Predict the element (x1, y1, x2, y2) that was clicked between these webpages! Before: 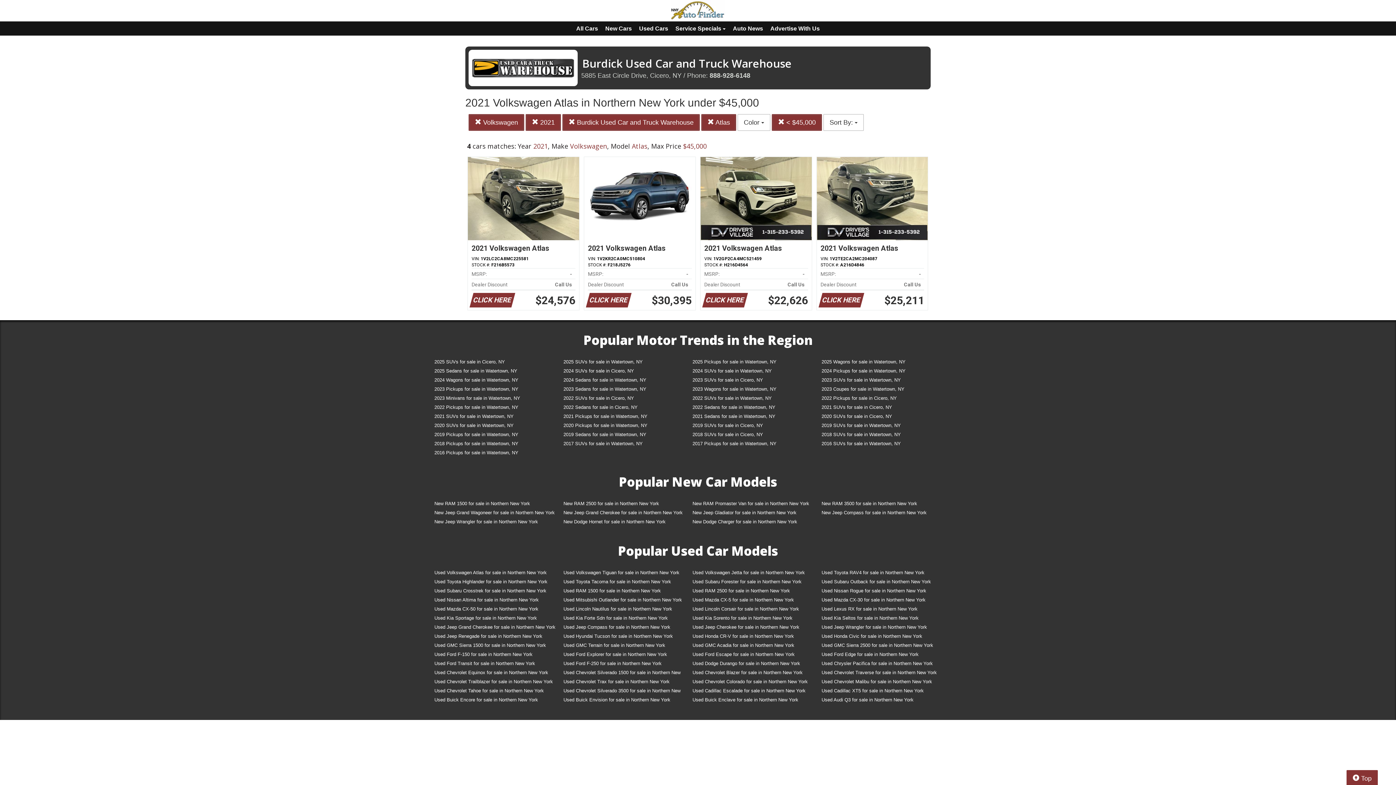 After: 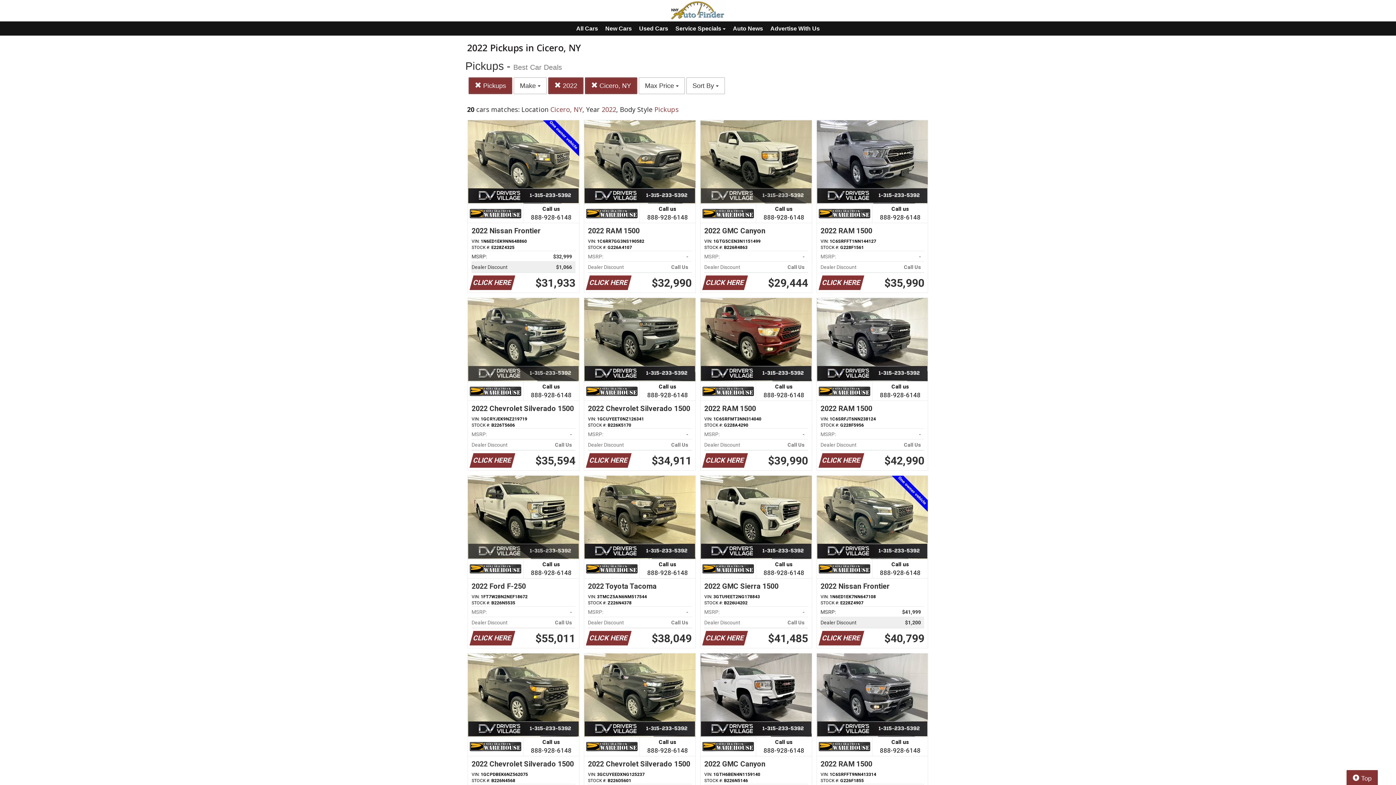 Action: bbox: (816, 394, 945, 403) label: 2022 Pickups for sale in Cicero, NY